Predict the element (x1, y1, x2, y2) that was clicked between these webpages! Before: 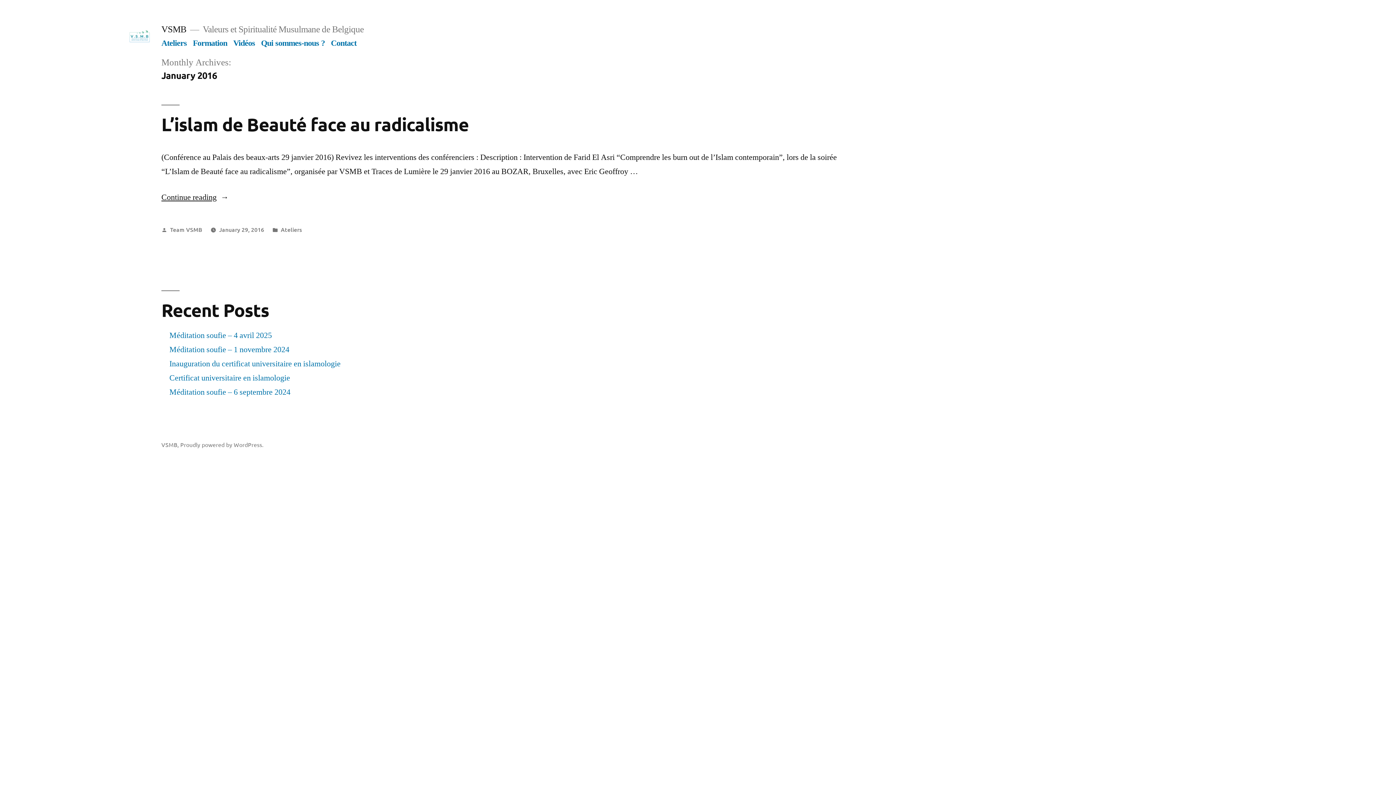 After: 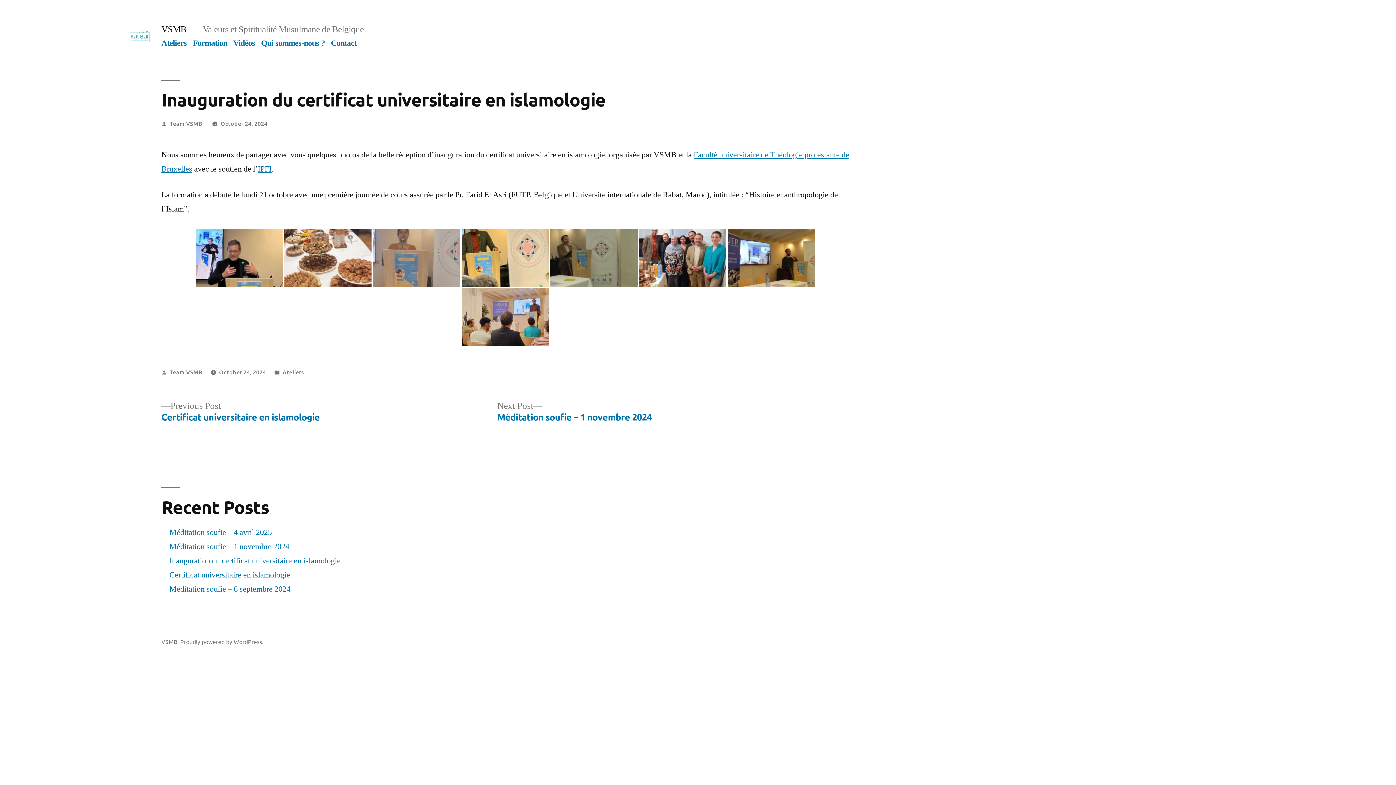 Action: bbox: (169, 358, 340, 368) label: Inauguration du certificat universitaire en islamologie